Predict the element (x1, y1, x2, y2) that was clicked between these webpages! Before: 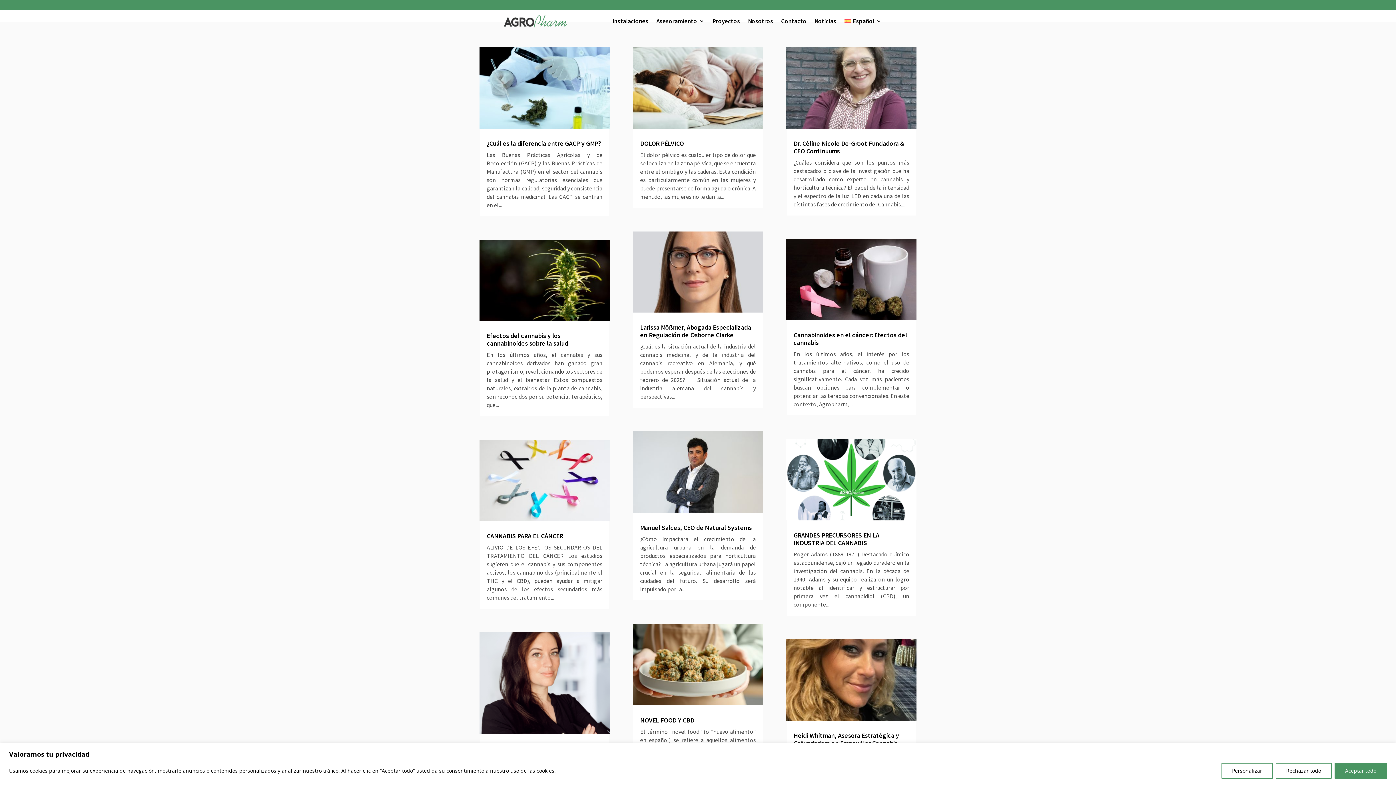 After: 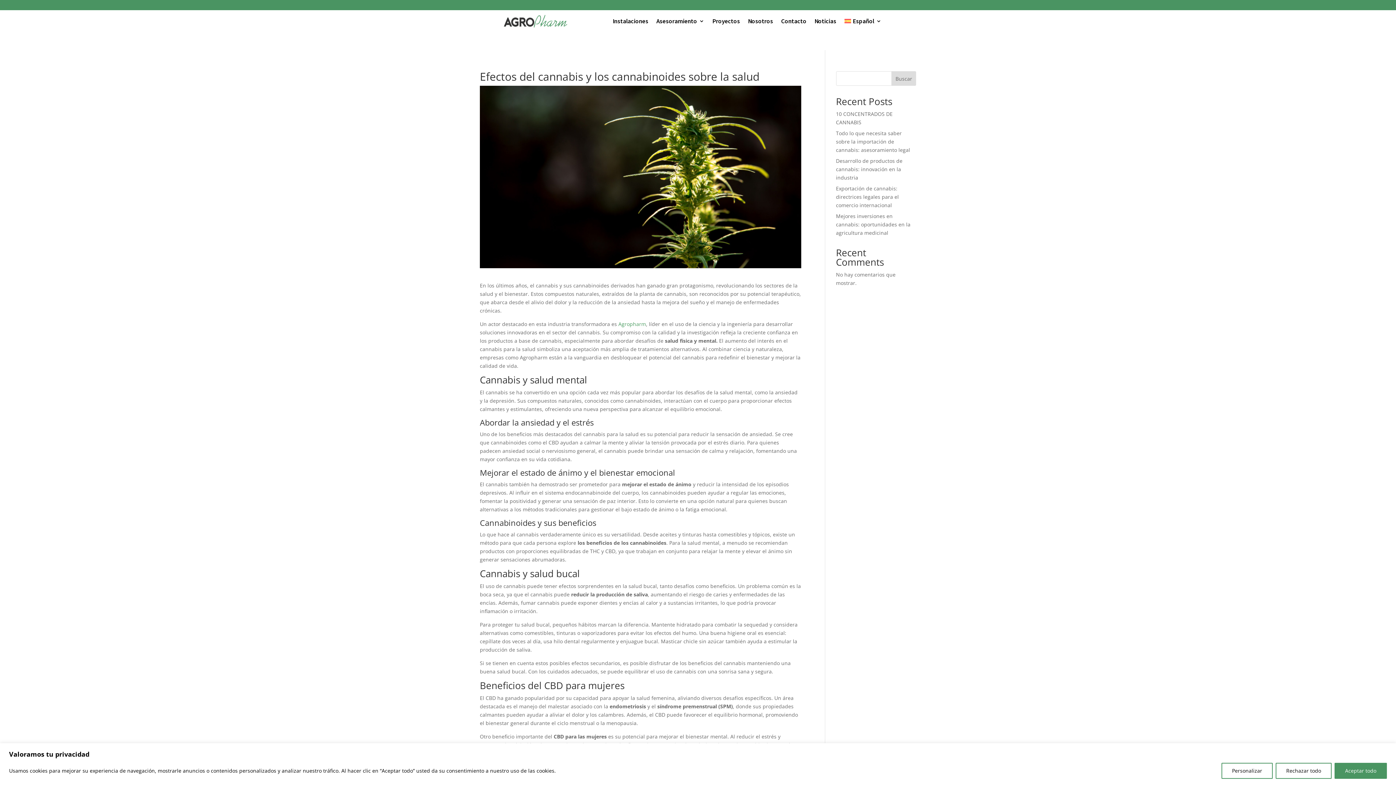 Action: bbox: (479, 239, 609, 321)